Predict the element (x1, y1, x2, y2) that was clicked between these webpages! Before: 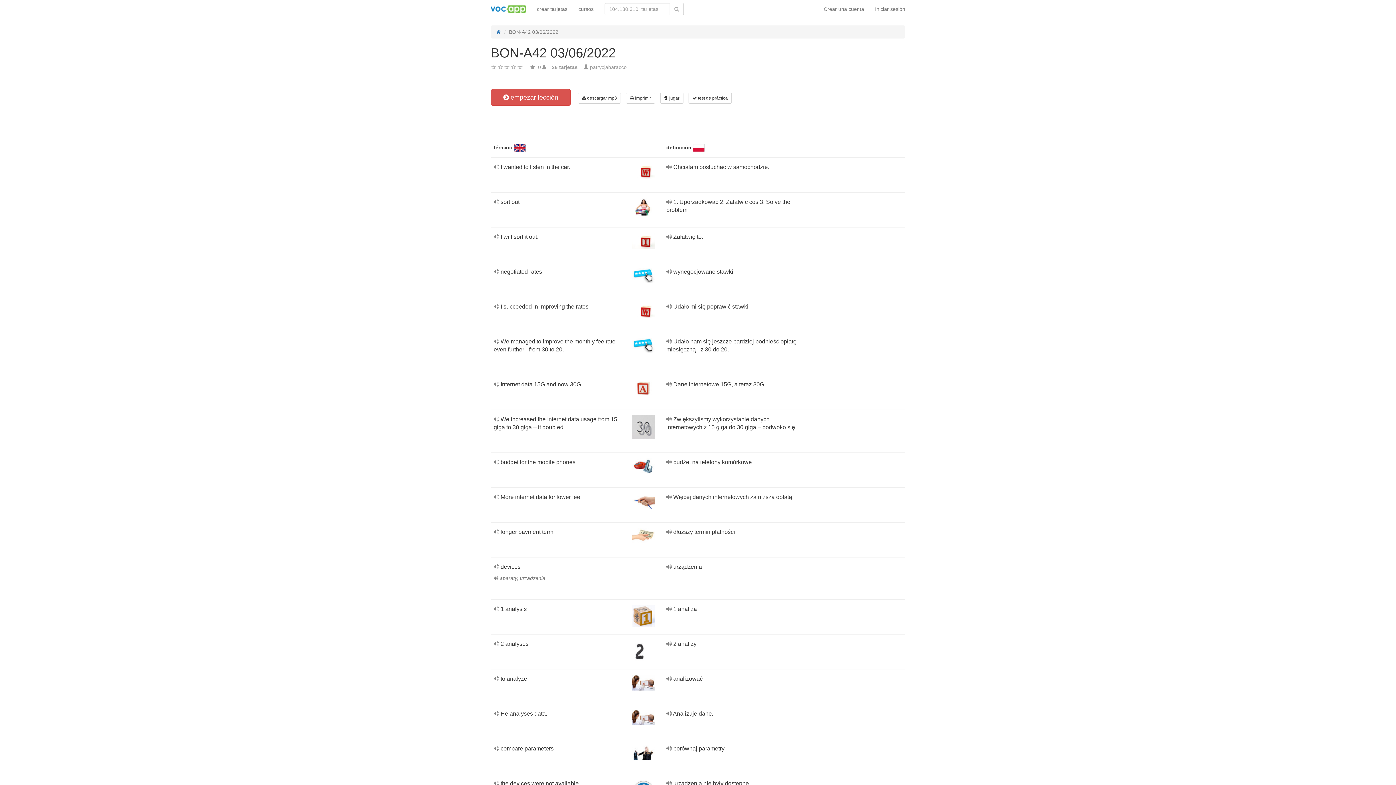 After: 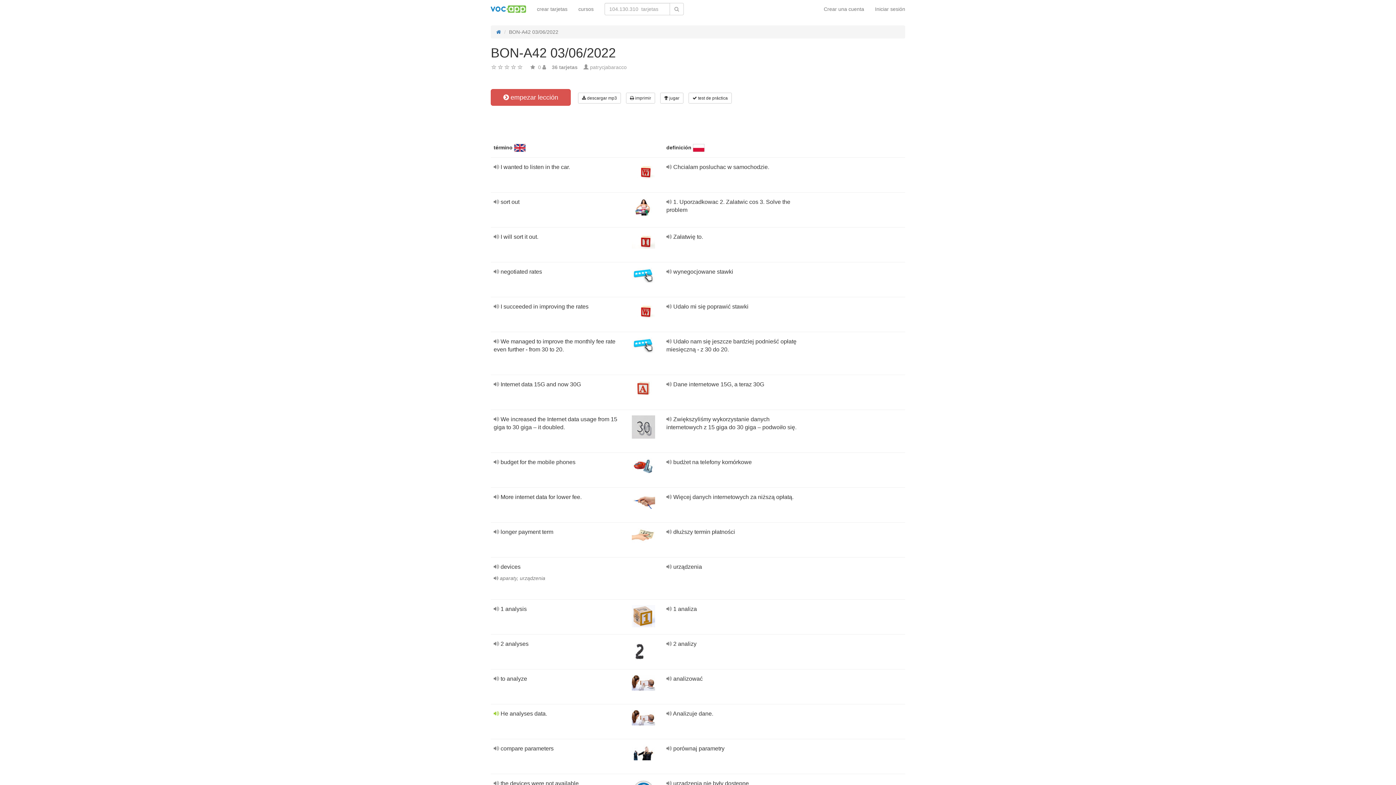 Action: bbox: (493, 710, 500, 717) label:  